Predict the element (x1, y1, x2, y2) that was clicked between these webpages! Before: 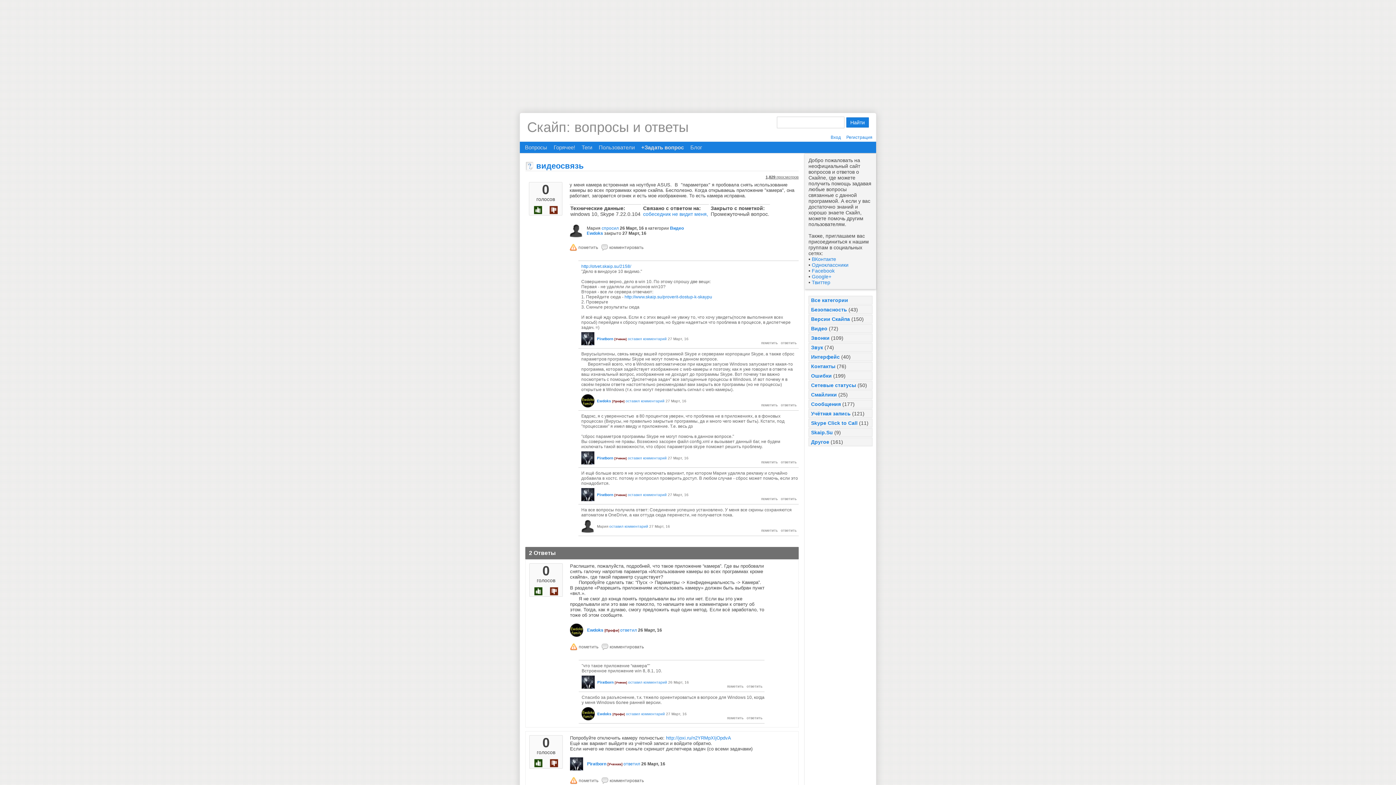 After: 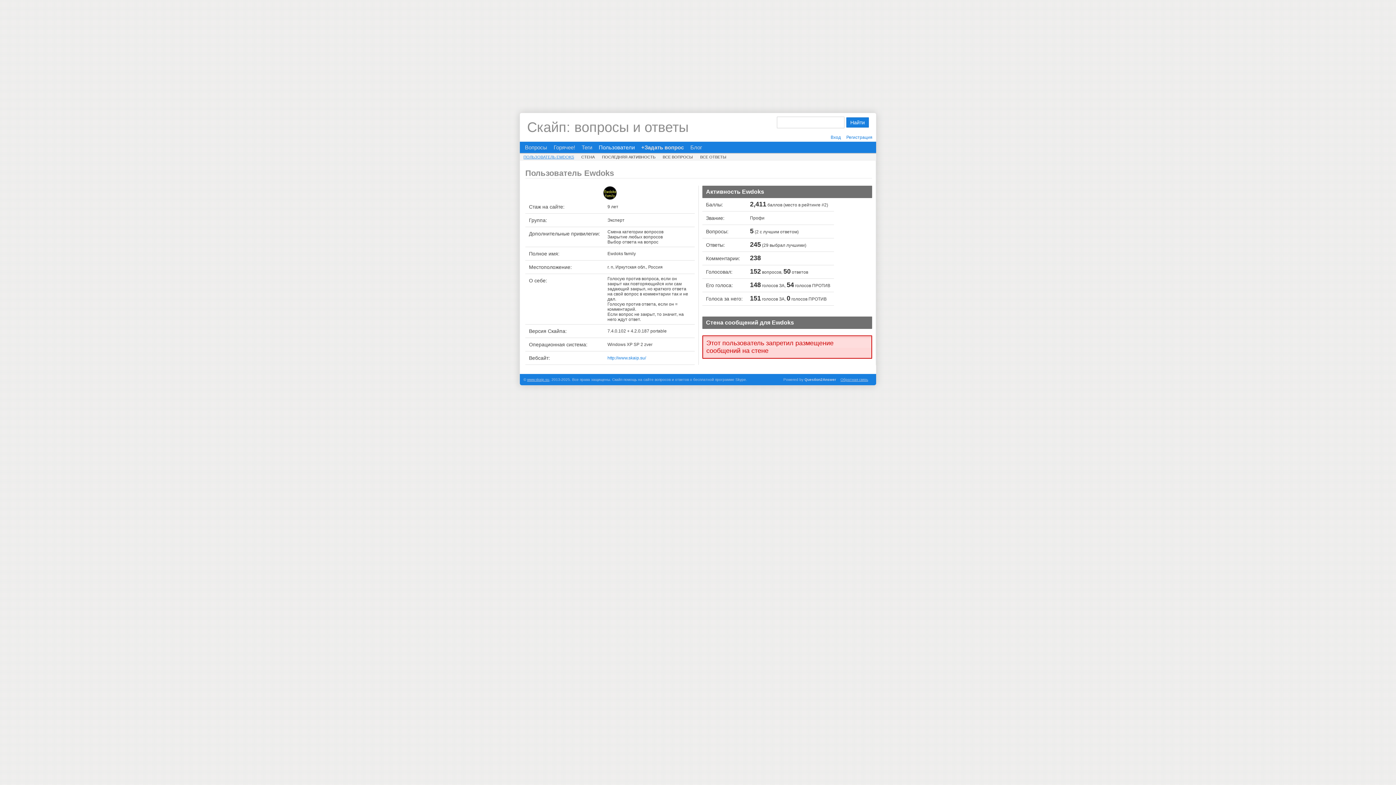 Action: bbox: (586, 230, 603, 236) label: Ewdoks